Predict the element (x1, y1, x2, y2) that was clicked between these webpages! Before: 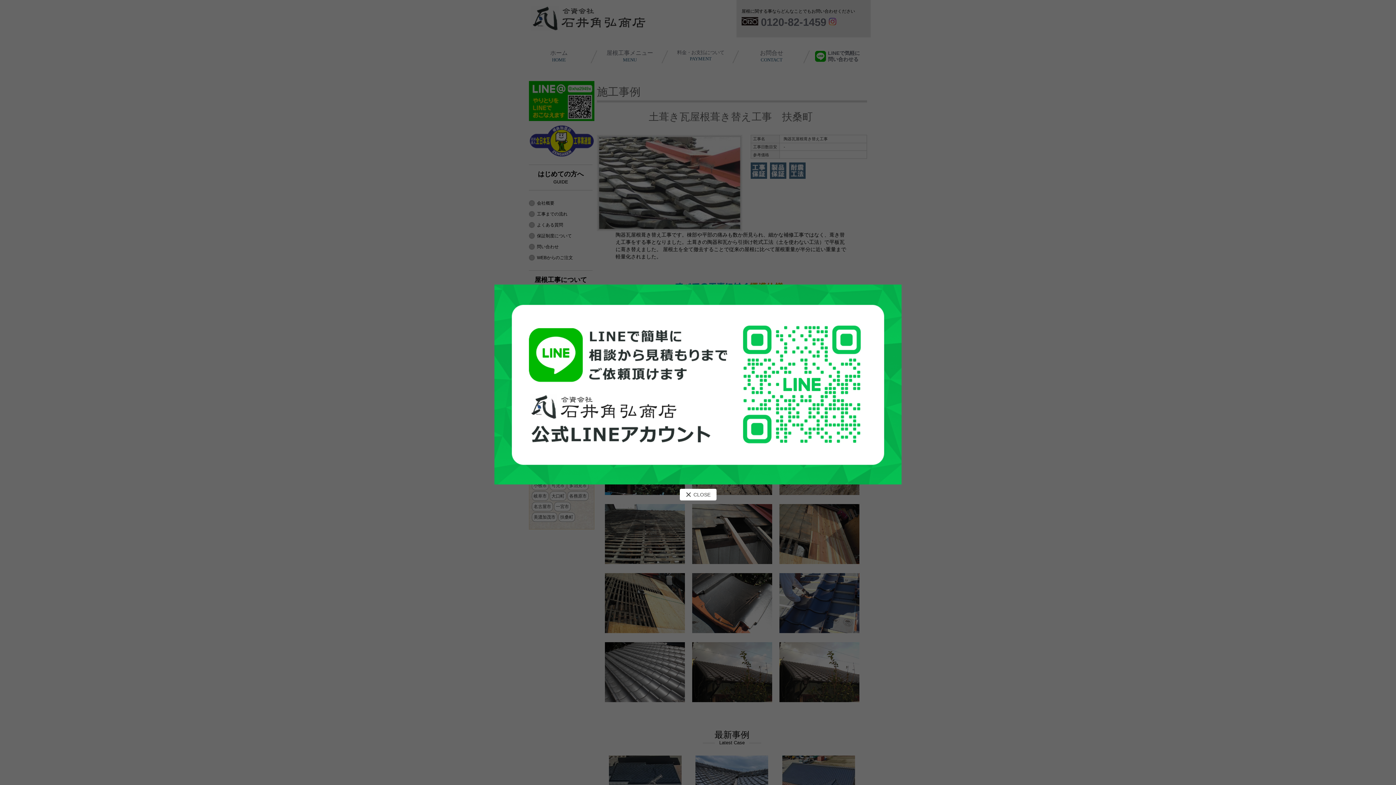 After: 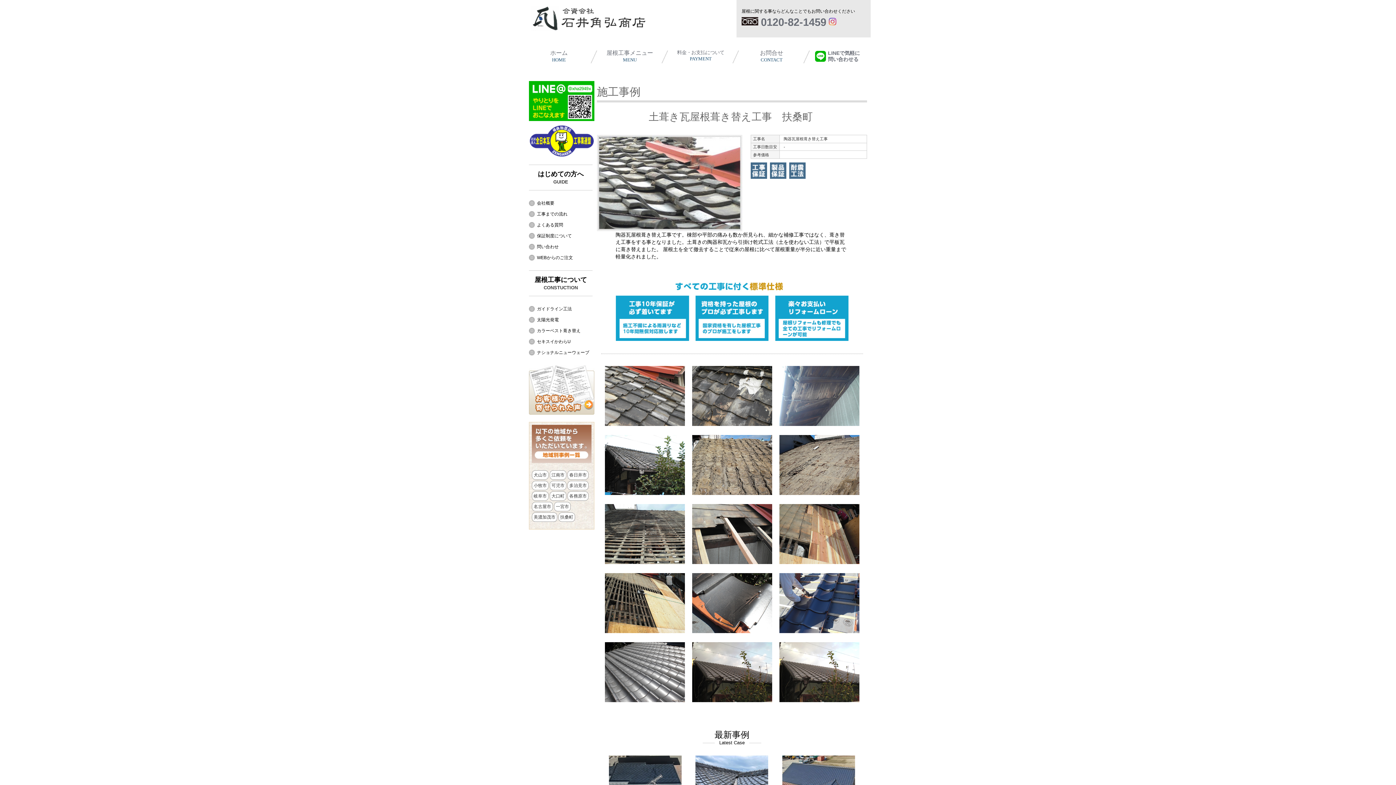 Action: bbox: (679, 489, 716, 500) label: CLOSE